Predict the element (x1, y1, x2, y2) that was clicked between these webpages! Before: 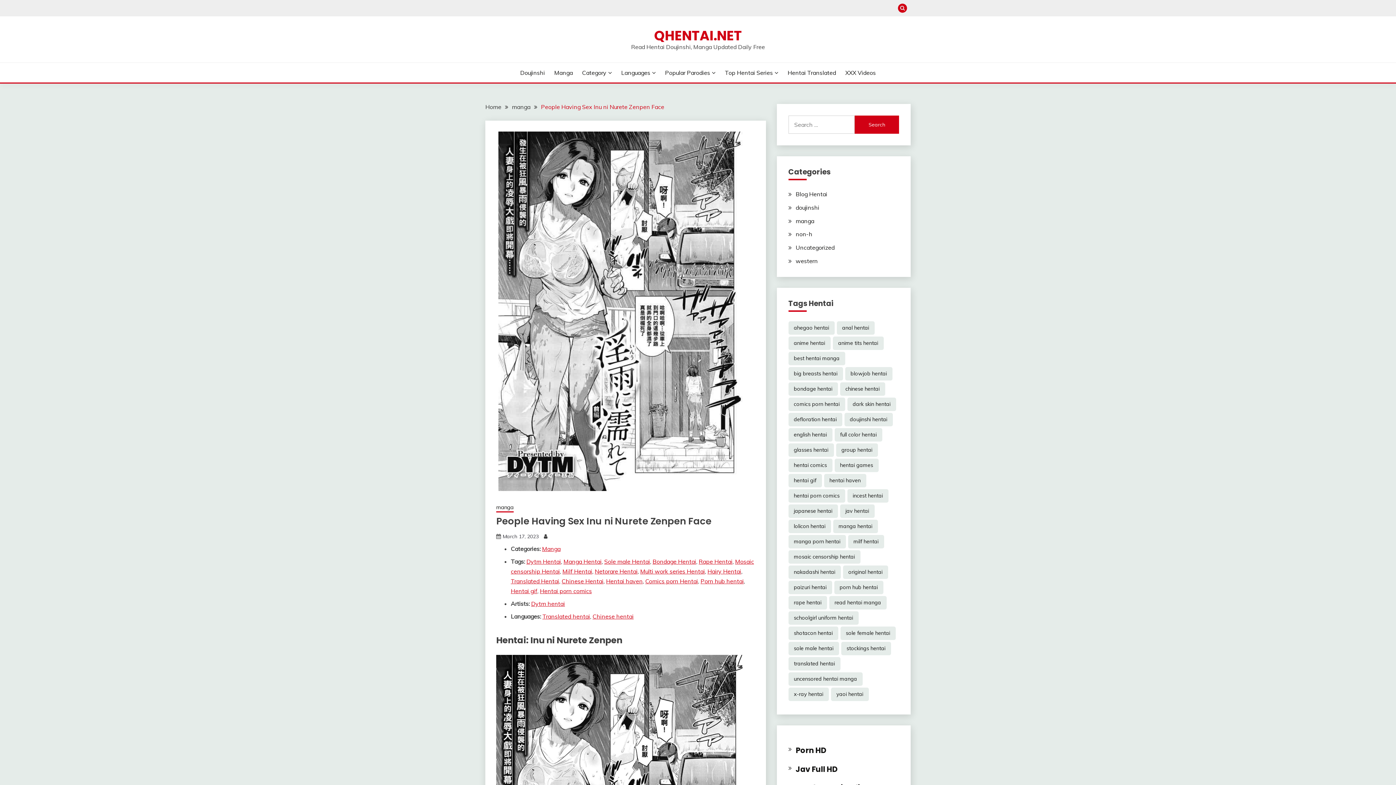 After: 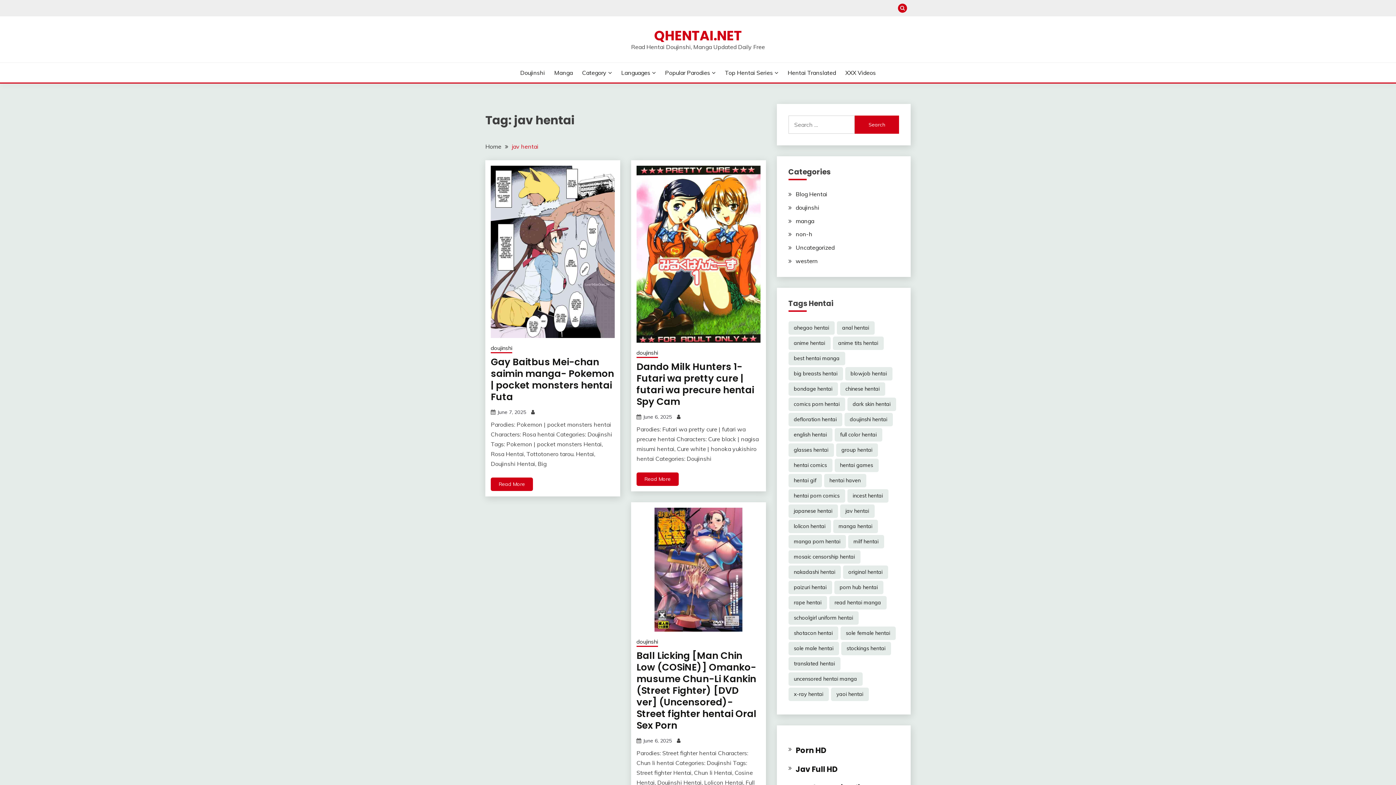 Action: label: jav hentai (27,252 items) bbox: (840, 504, 874, 518)